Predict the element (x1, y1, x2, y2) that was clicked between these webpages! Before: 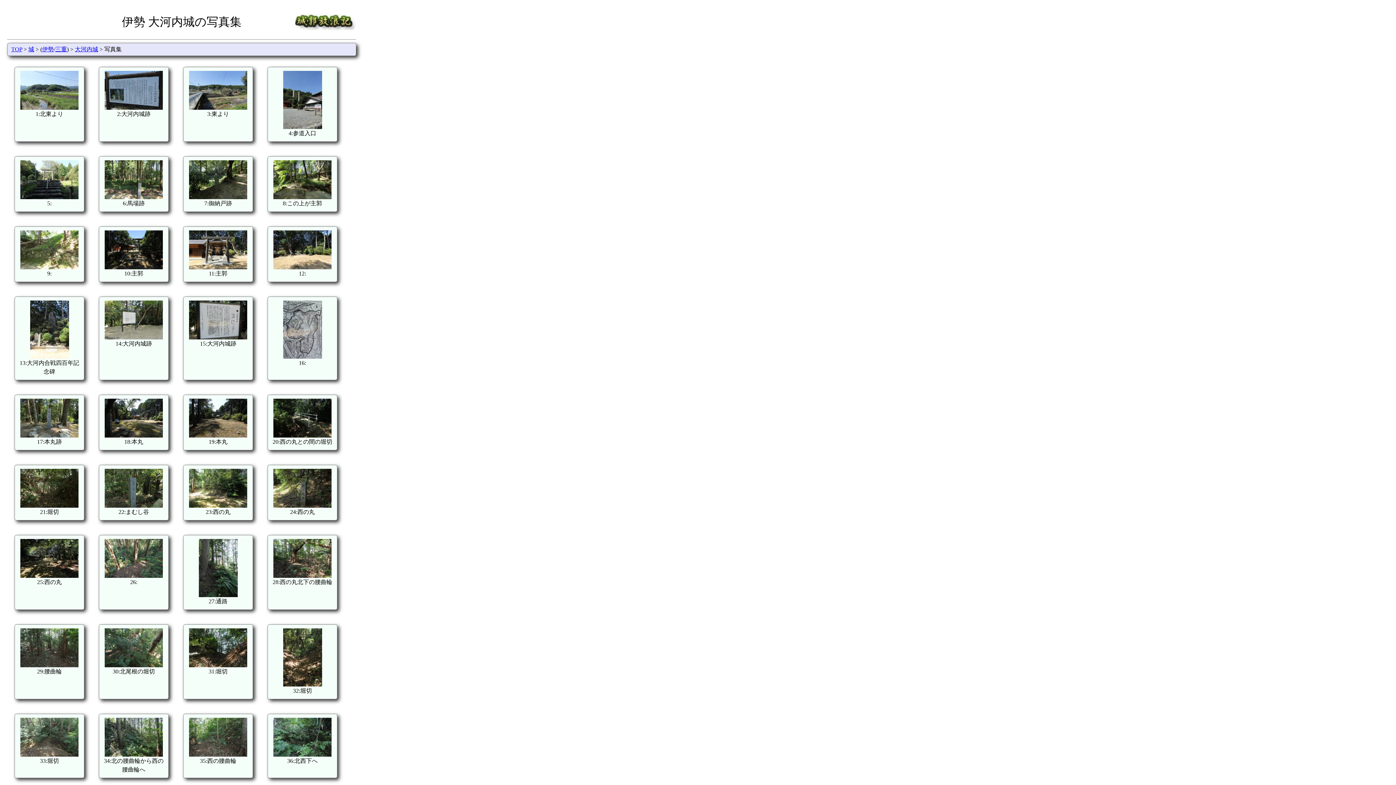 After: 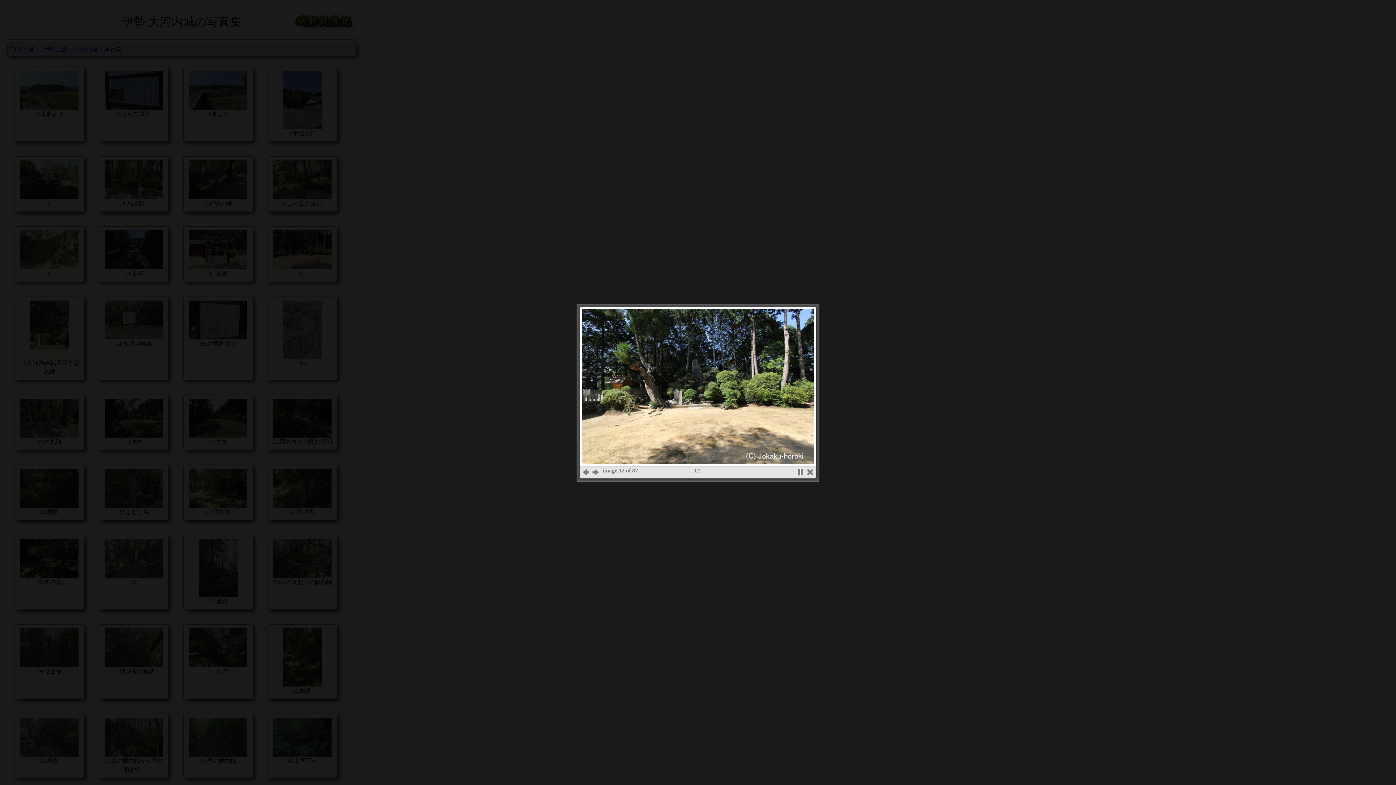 Action: bbox: (273, 264, 331, 270)